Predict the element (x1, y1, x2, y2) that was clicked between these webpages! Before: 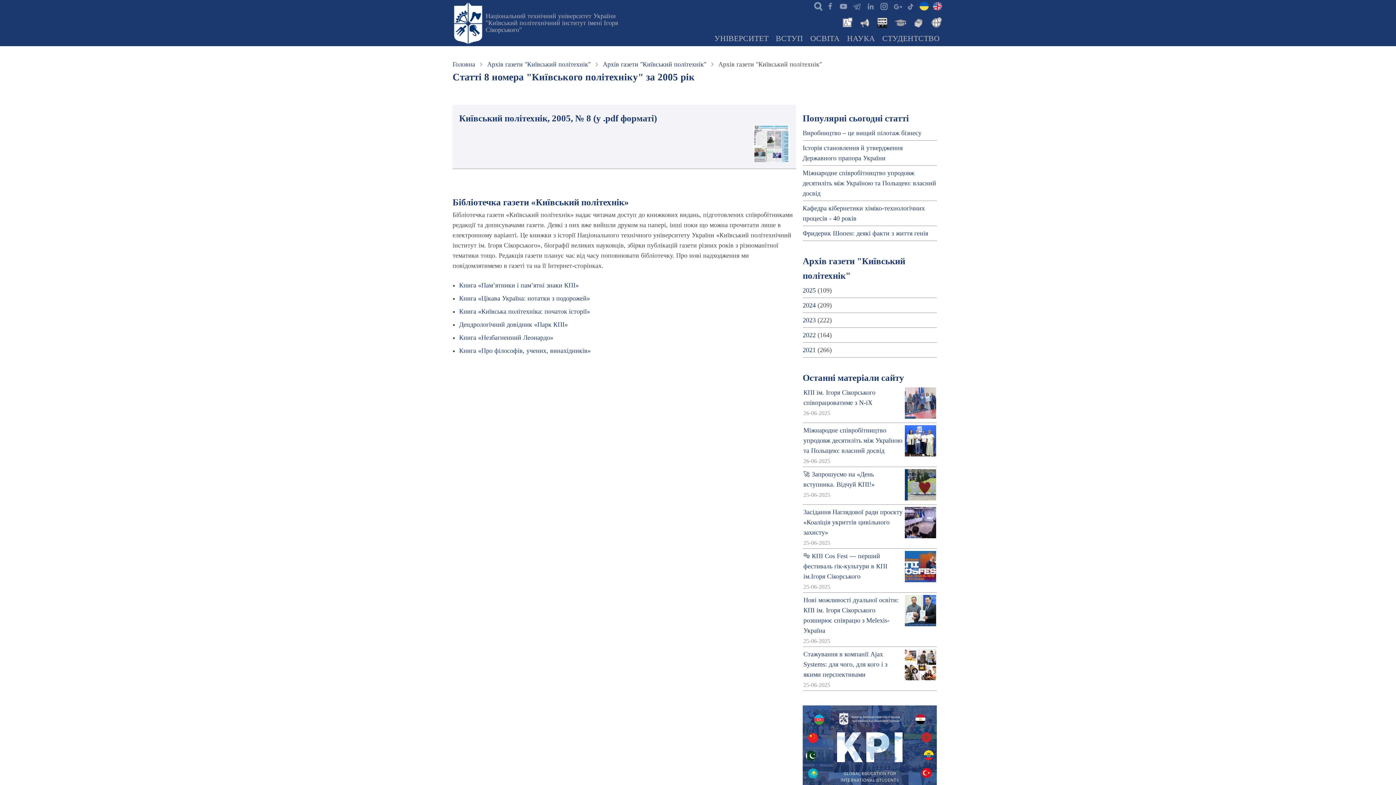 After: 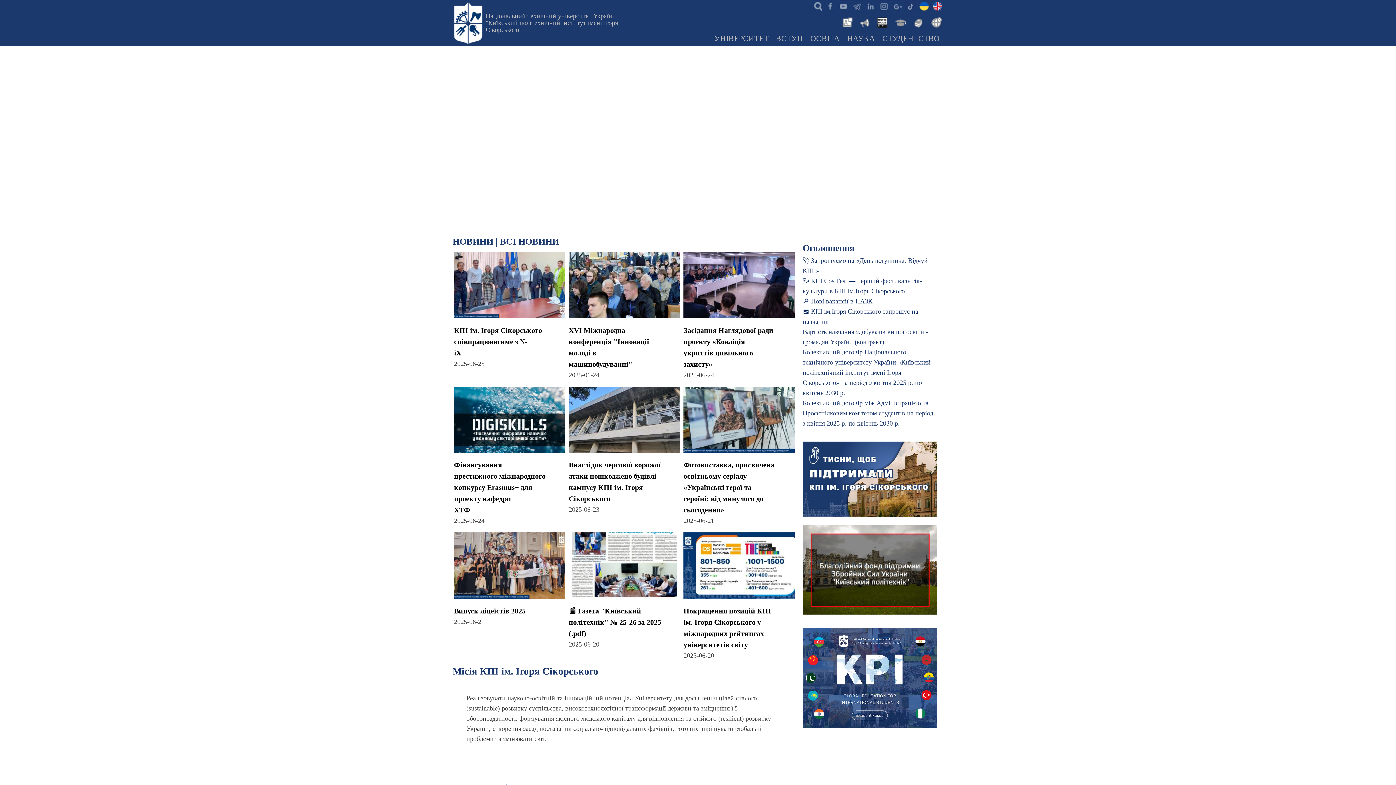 Action: bbox: (452, 60, 475, 68) label: Головна